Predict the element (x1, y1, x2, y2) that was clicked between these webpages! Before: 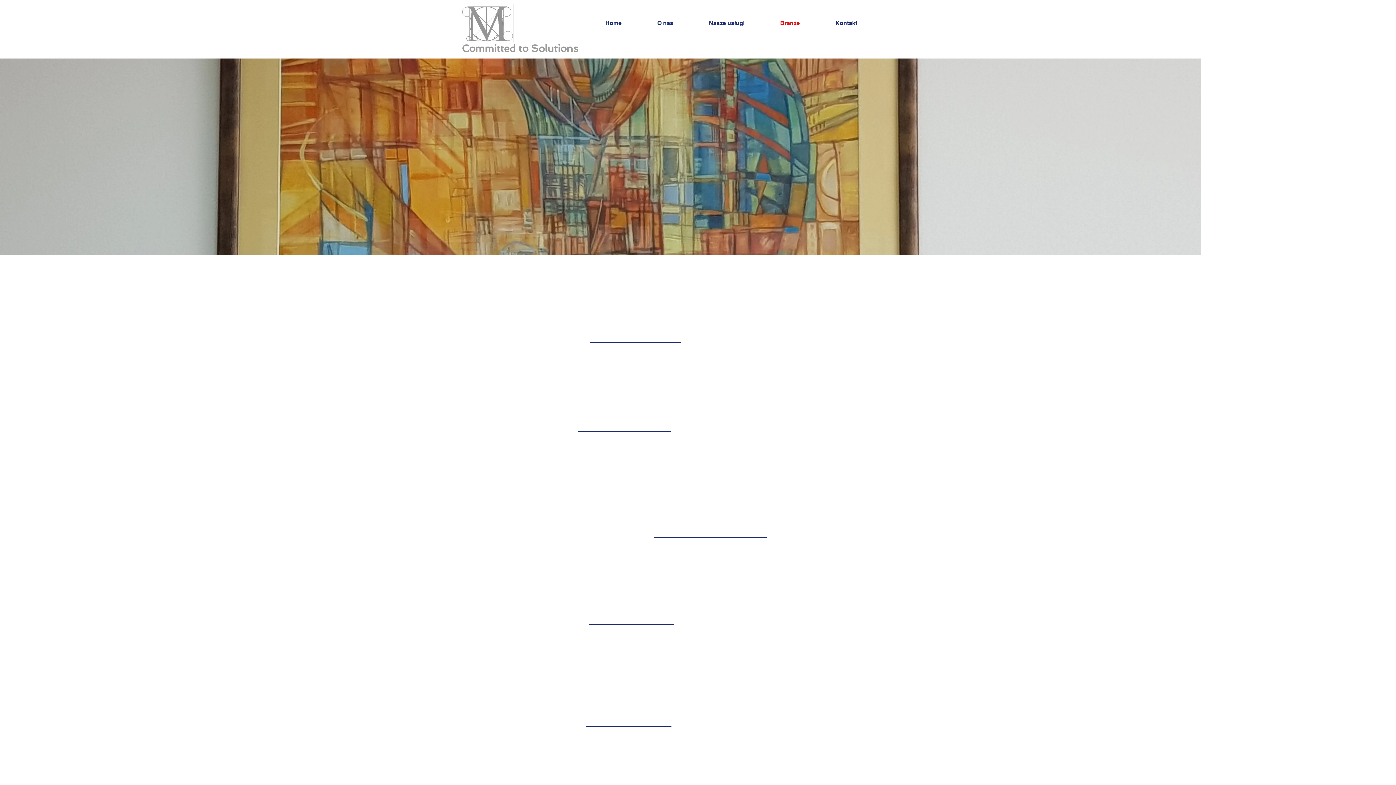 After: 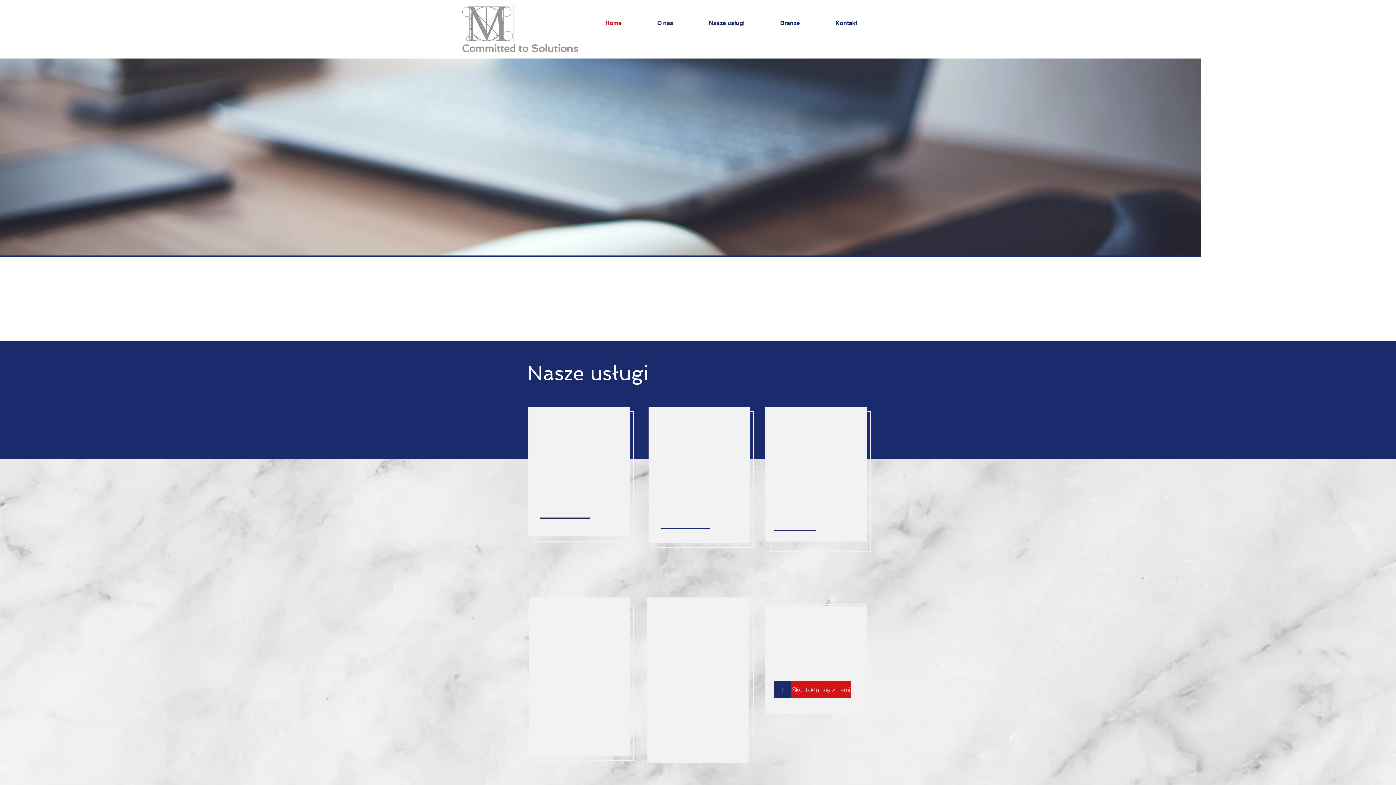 Action: bbox: (461, 3, 513, 42)